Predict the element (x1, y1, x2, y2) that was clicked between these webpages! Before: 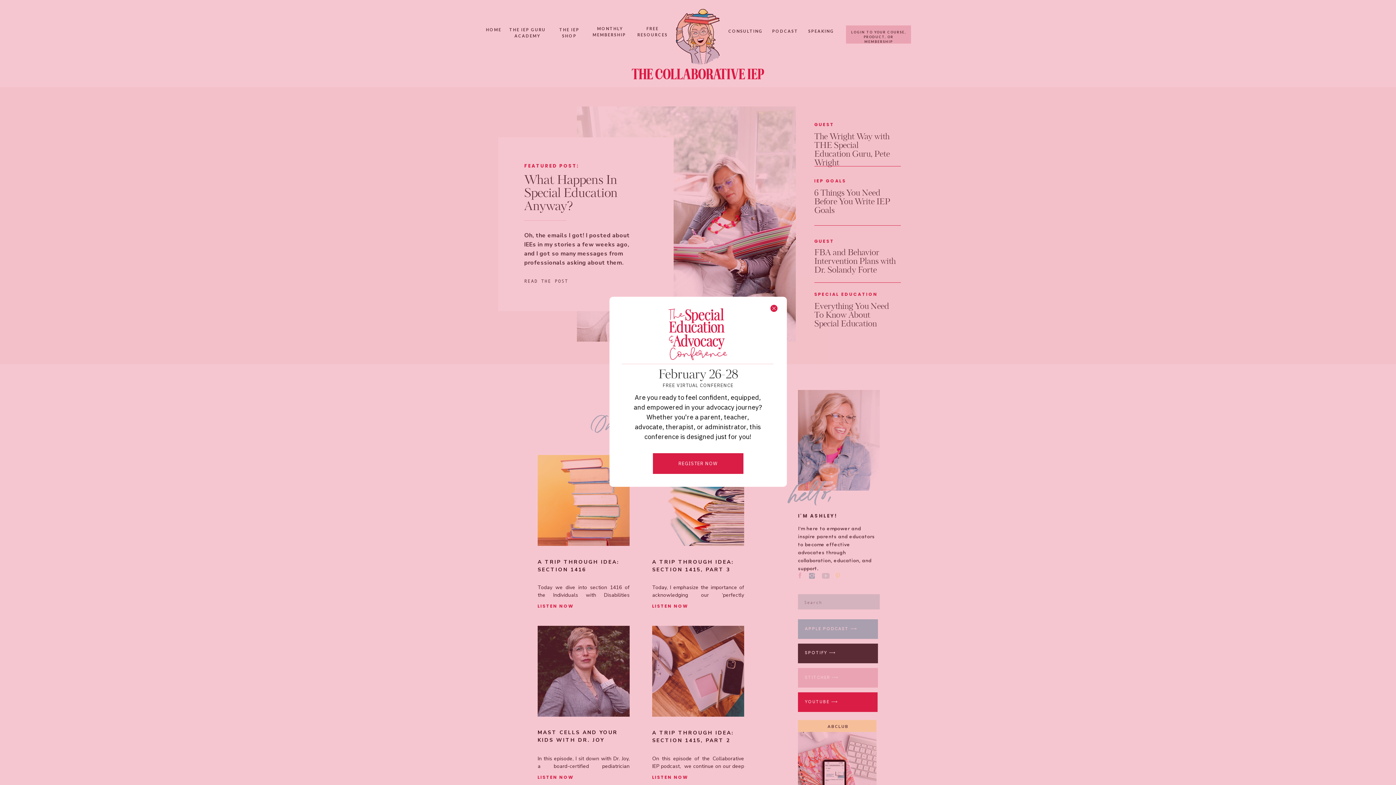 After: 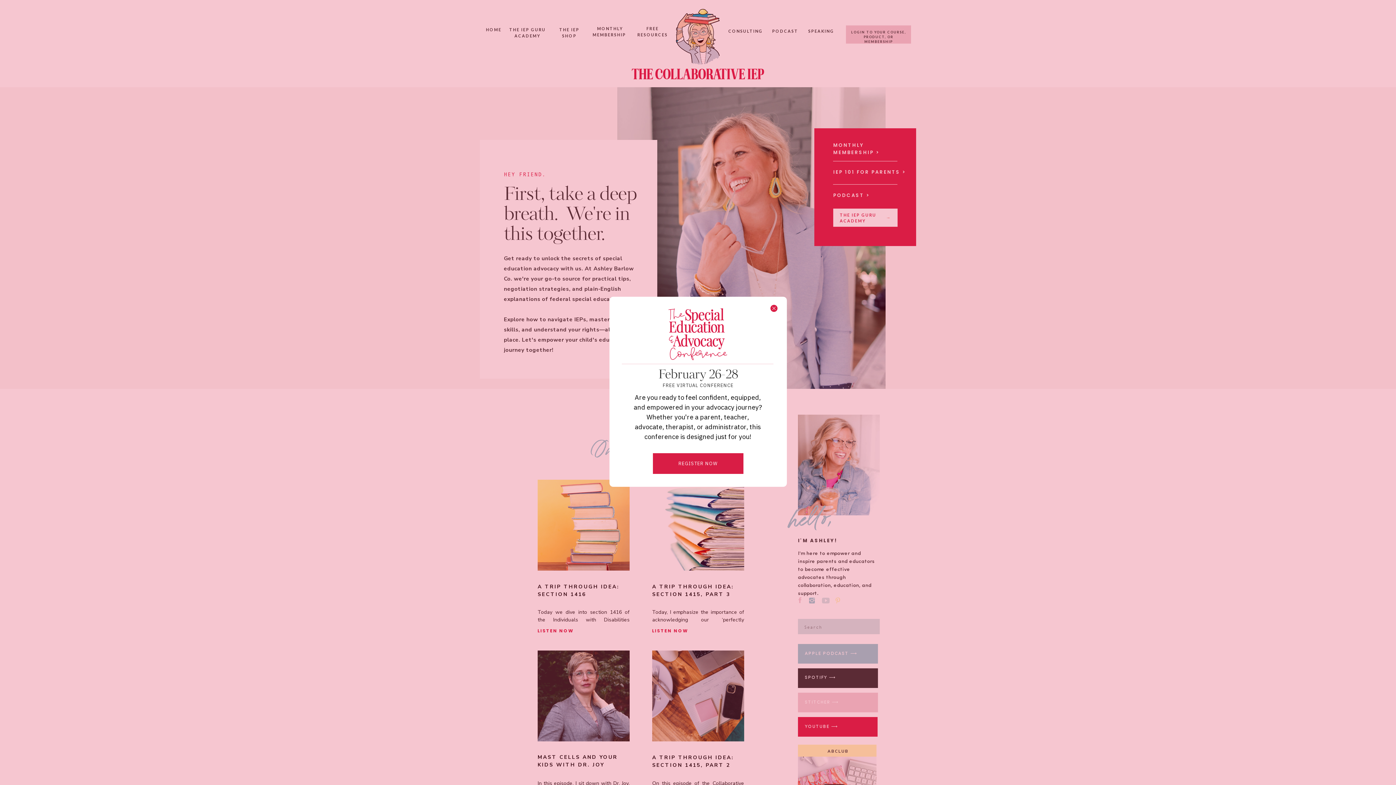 Action: bbox: (673, 6, 723, 67)